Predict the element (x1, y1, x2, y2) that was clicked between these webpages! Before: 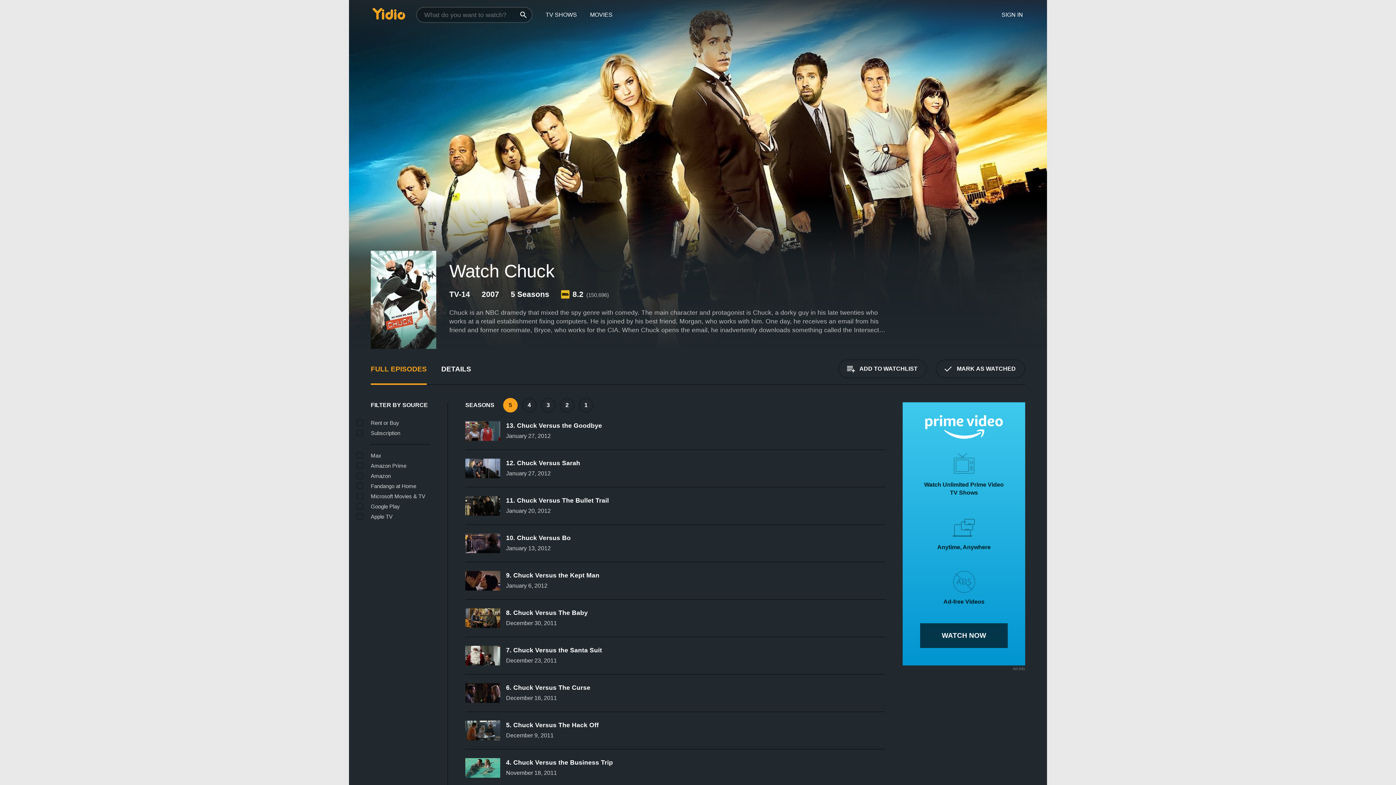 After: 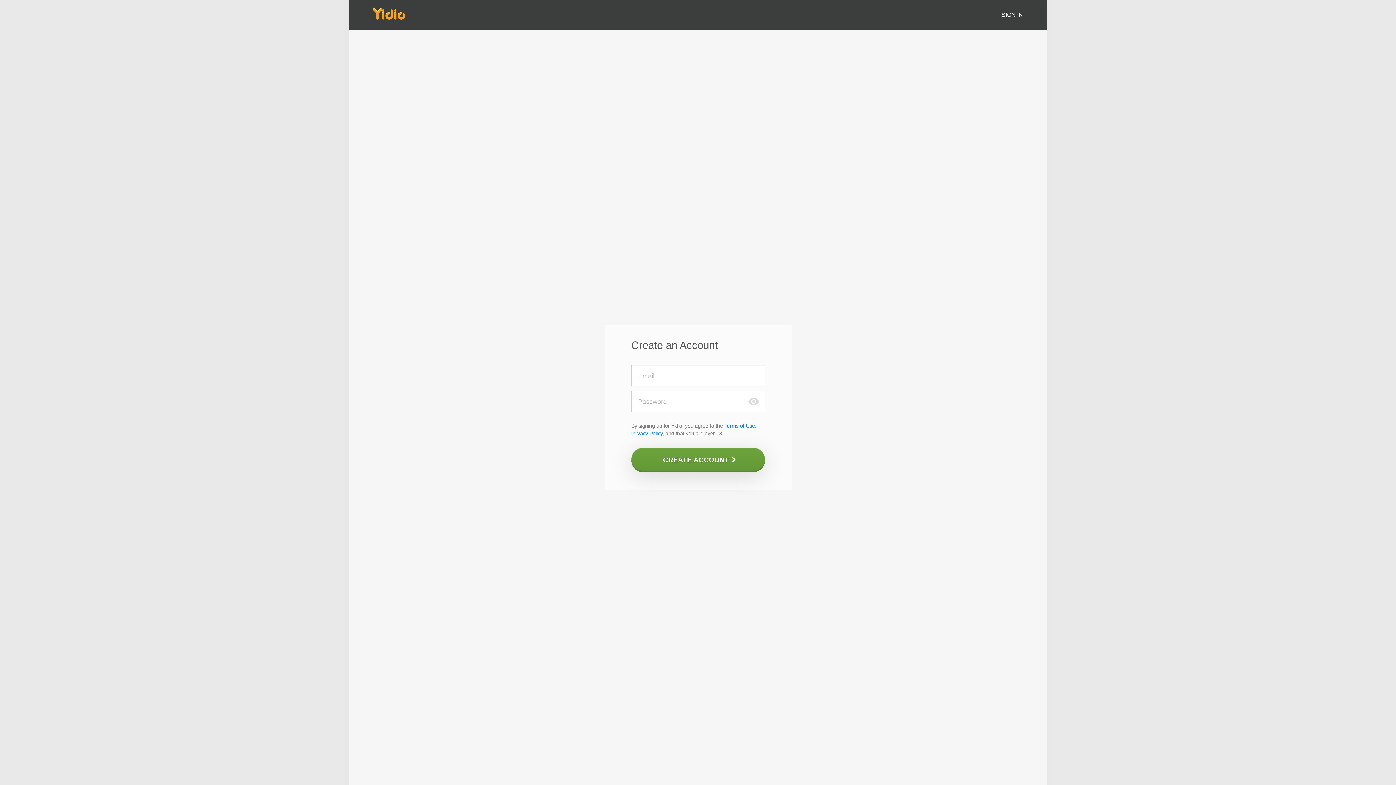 Action: bbox: (838, 359, 927, 378) label: ADD TO WATCHLIST